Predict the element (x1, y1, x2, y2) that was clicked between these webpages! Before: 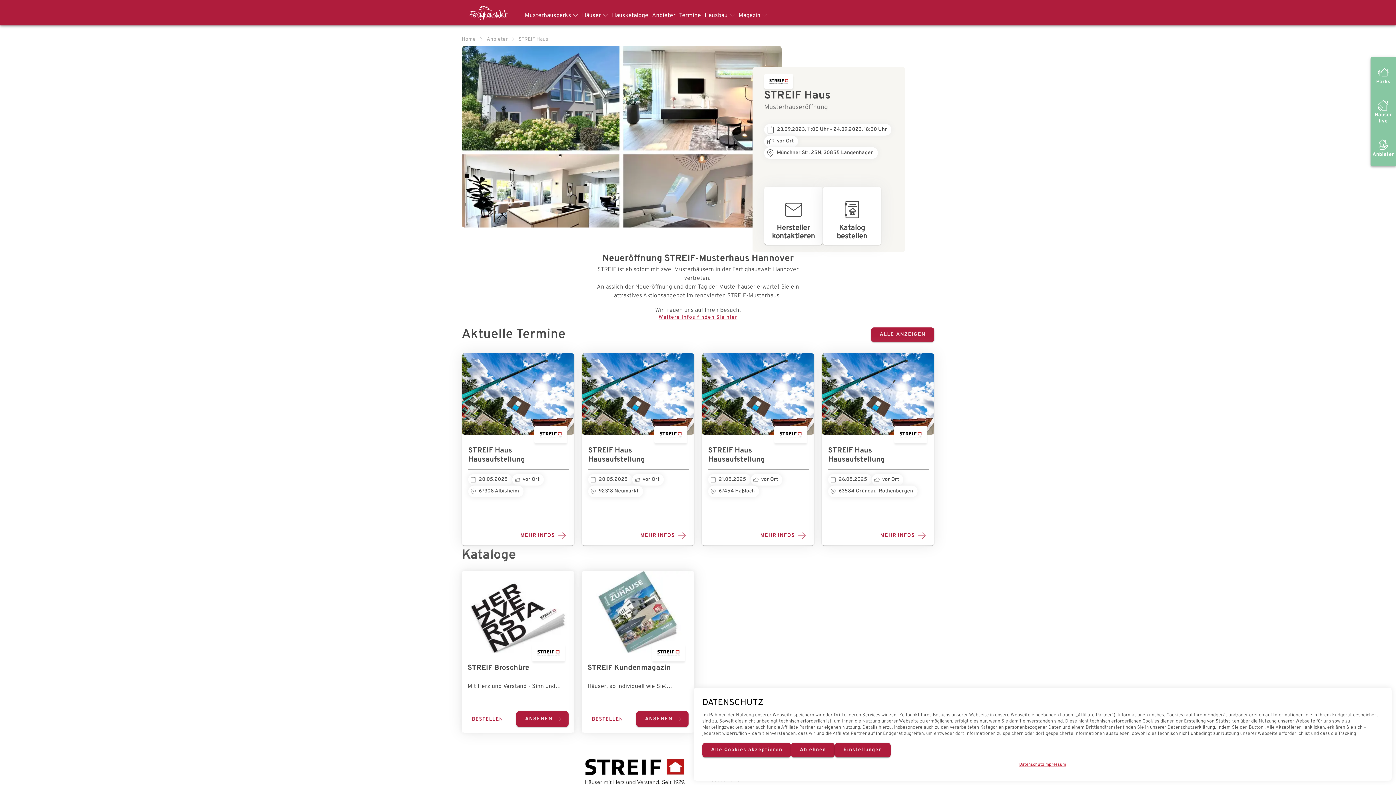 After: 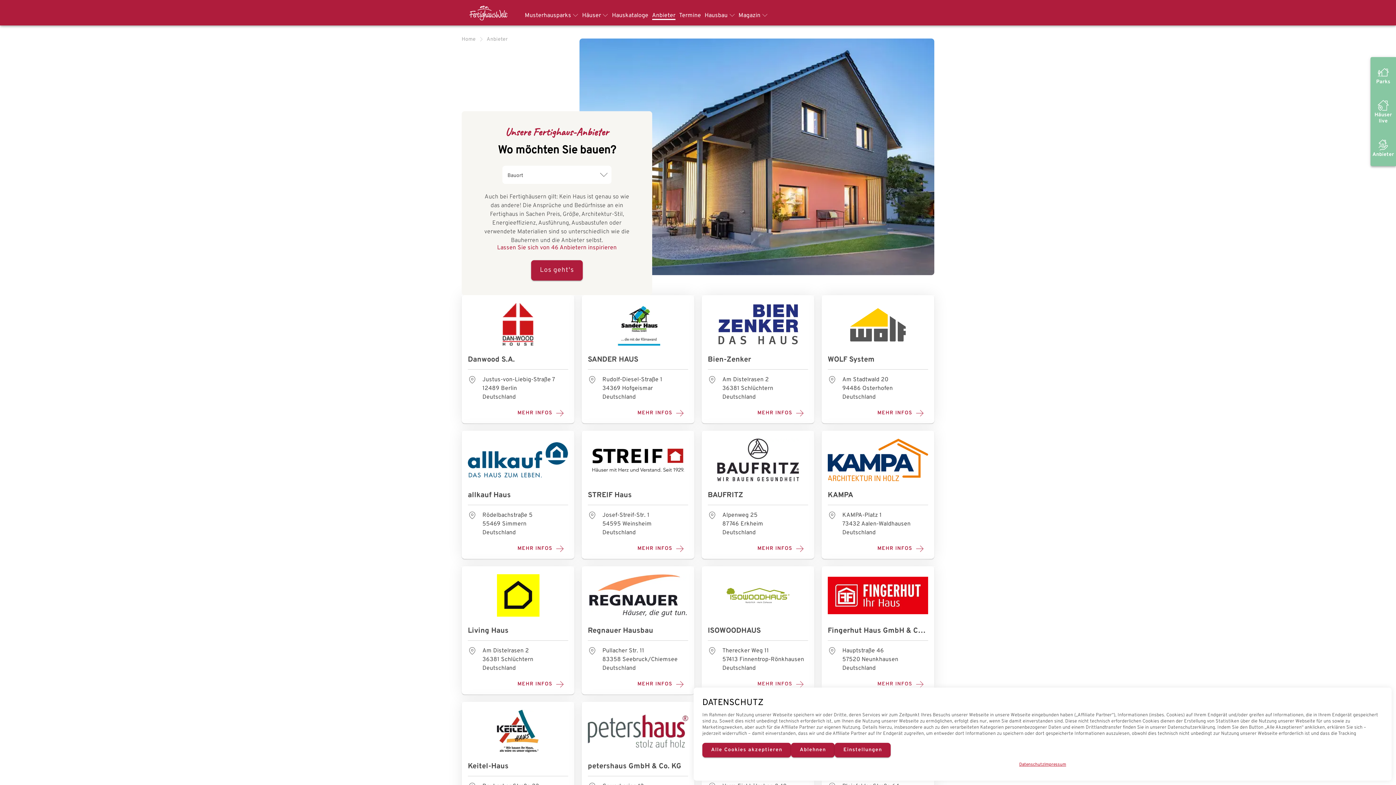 Action: bbox: (652, 11, 675, 19) label: Anbieter